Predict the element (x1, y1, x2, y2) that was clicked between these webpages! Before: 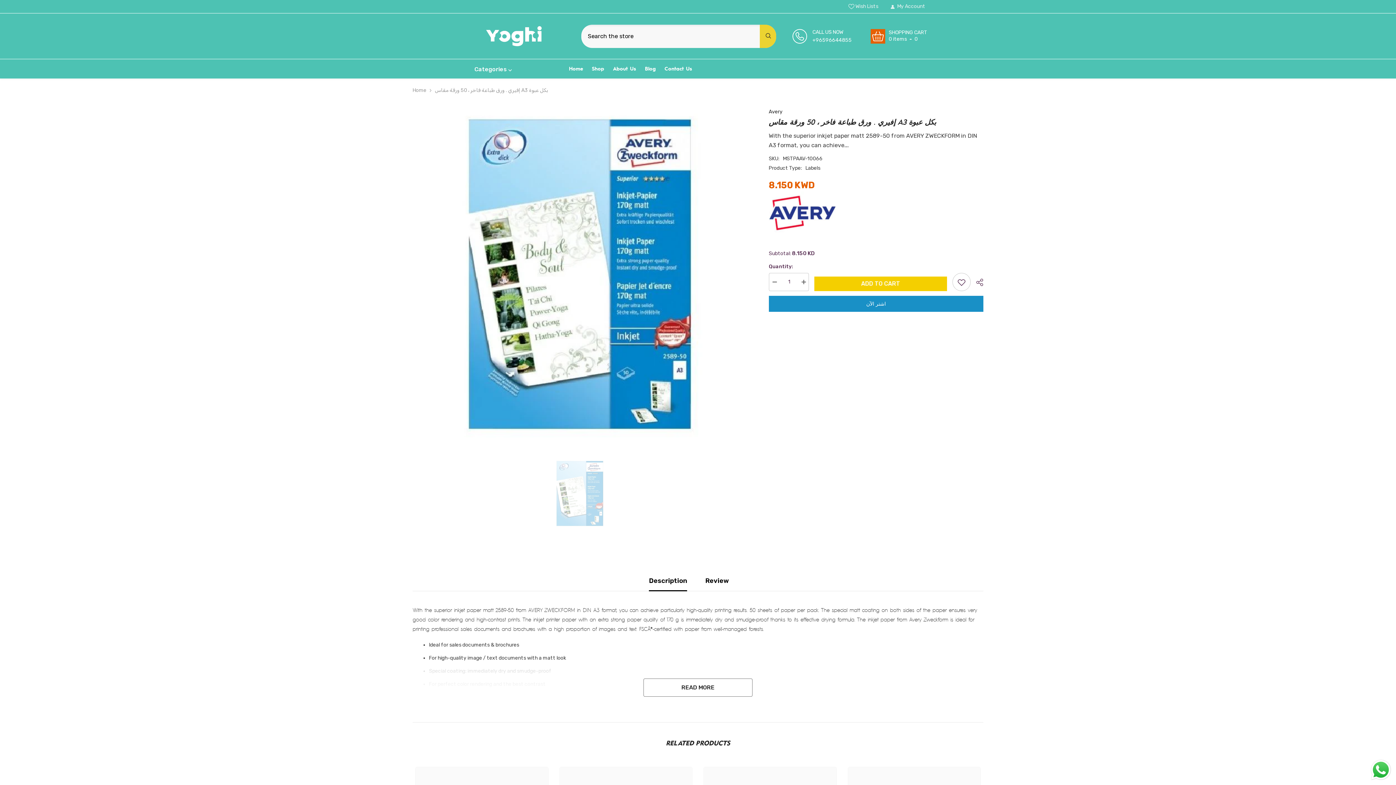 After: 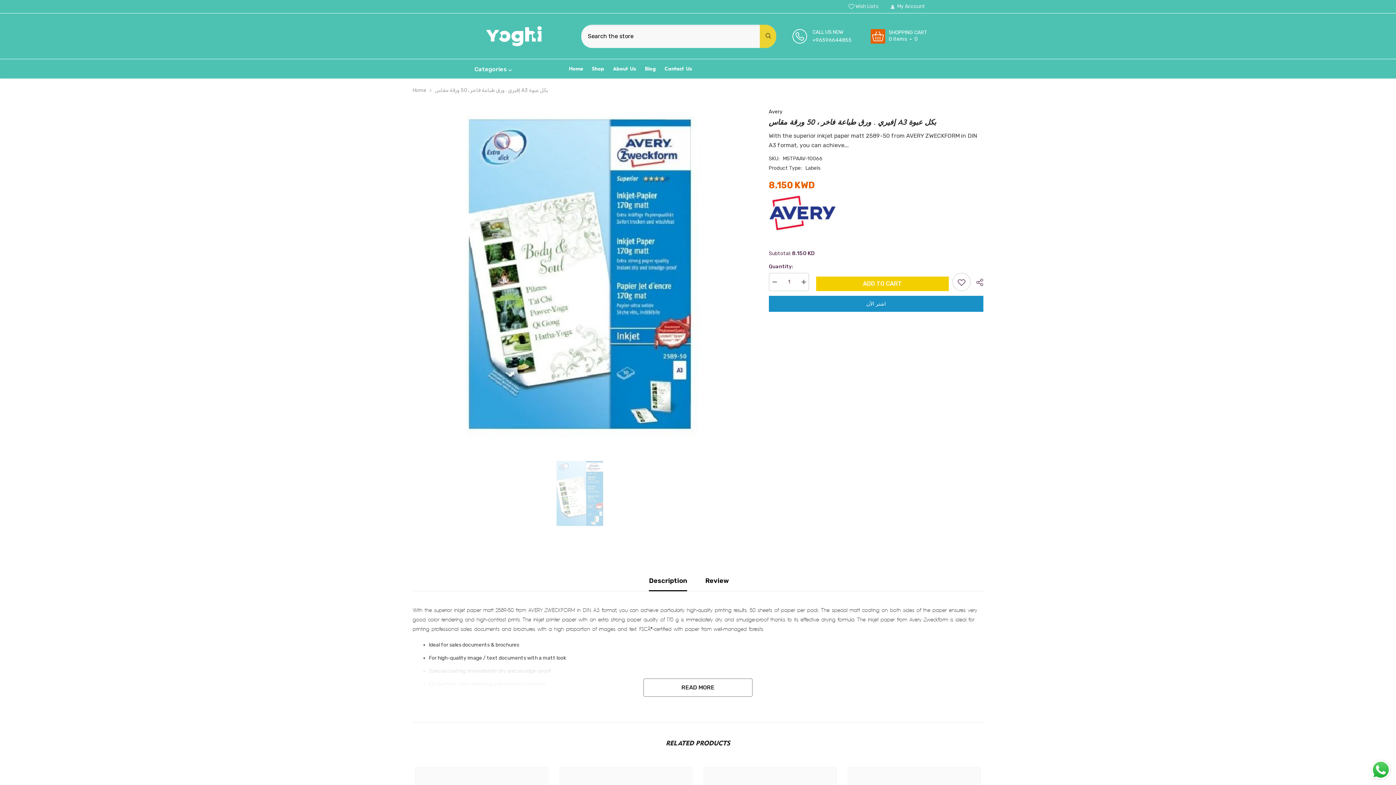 Action: bbox: (814, 276, 947, 291) label: ADD TO CART